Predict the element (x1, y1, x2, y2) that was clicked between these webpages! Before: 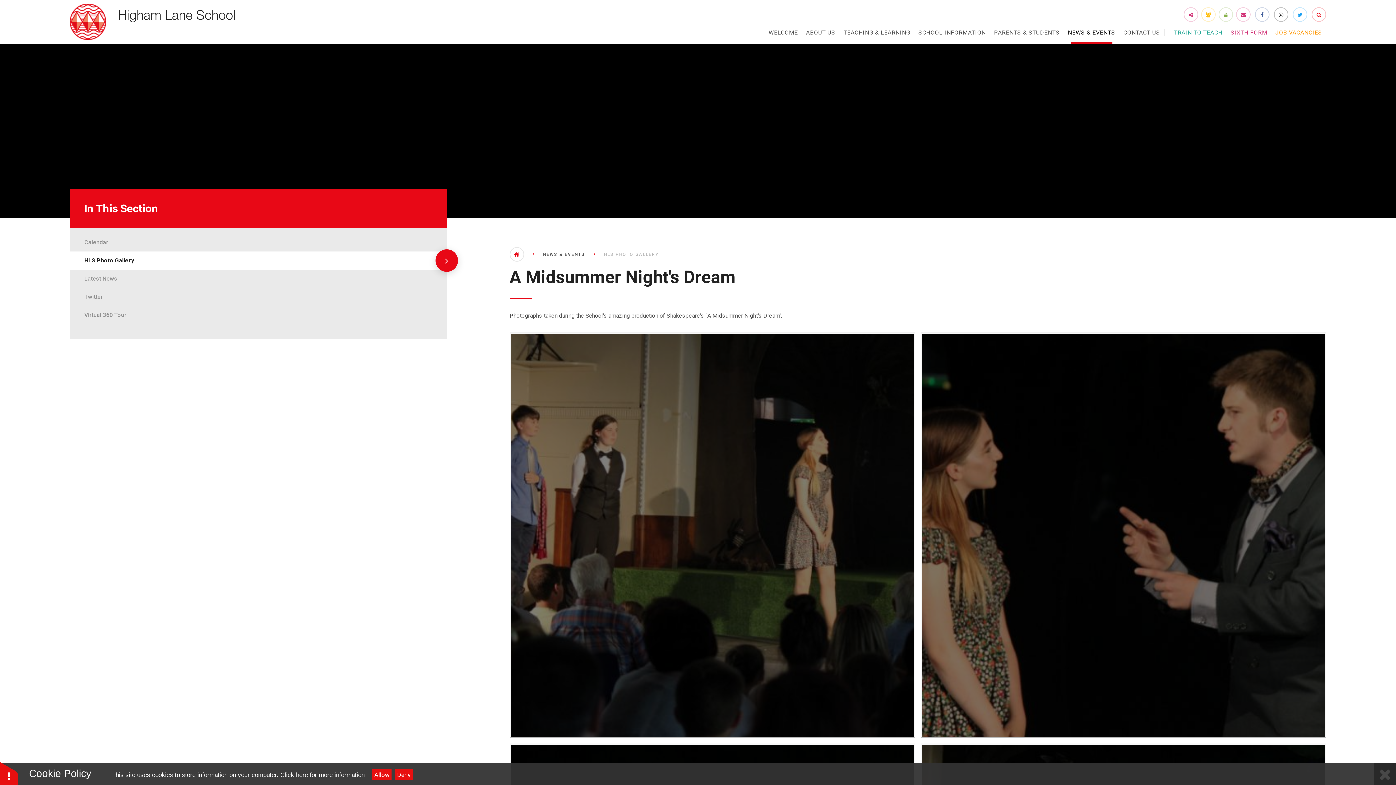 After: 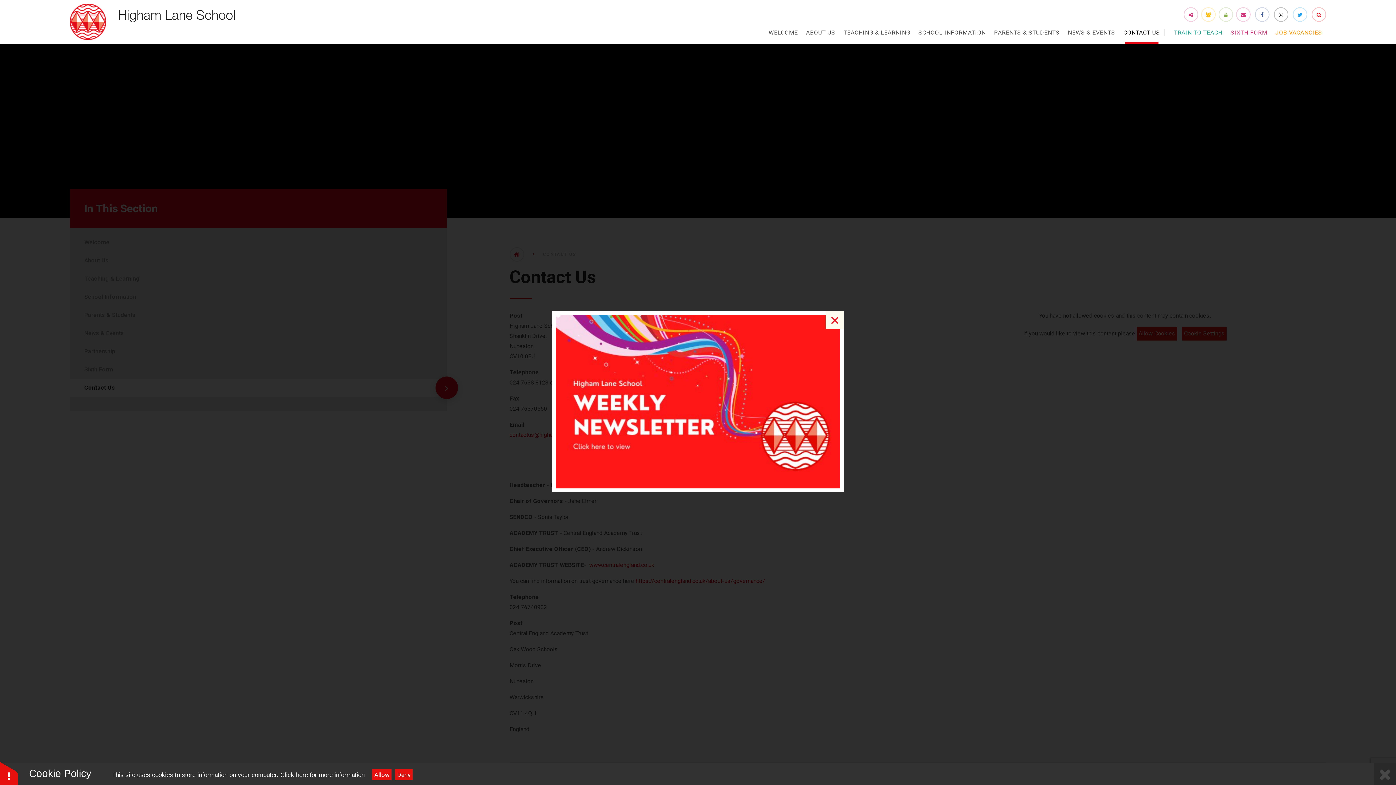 Action: label: CONTACT US	 bbox: (1119, 21, 1164, 43)